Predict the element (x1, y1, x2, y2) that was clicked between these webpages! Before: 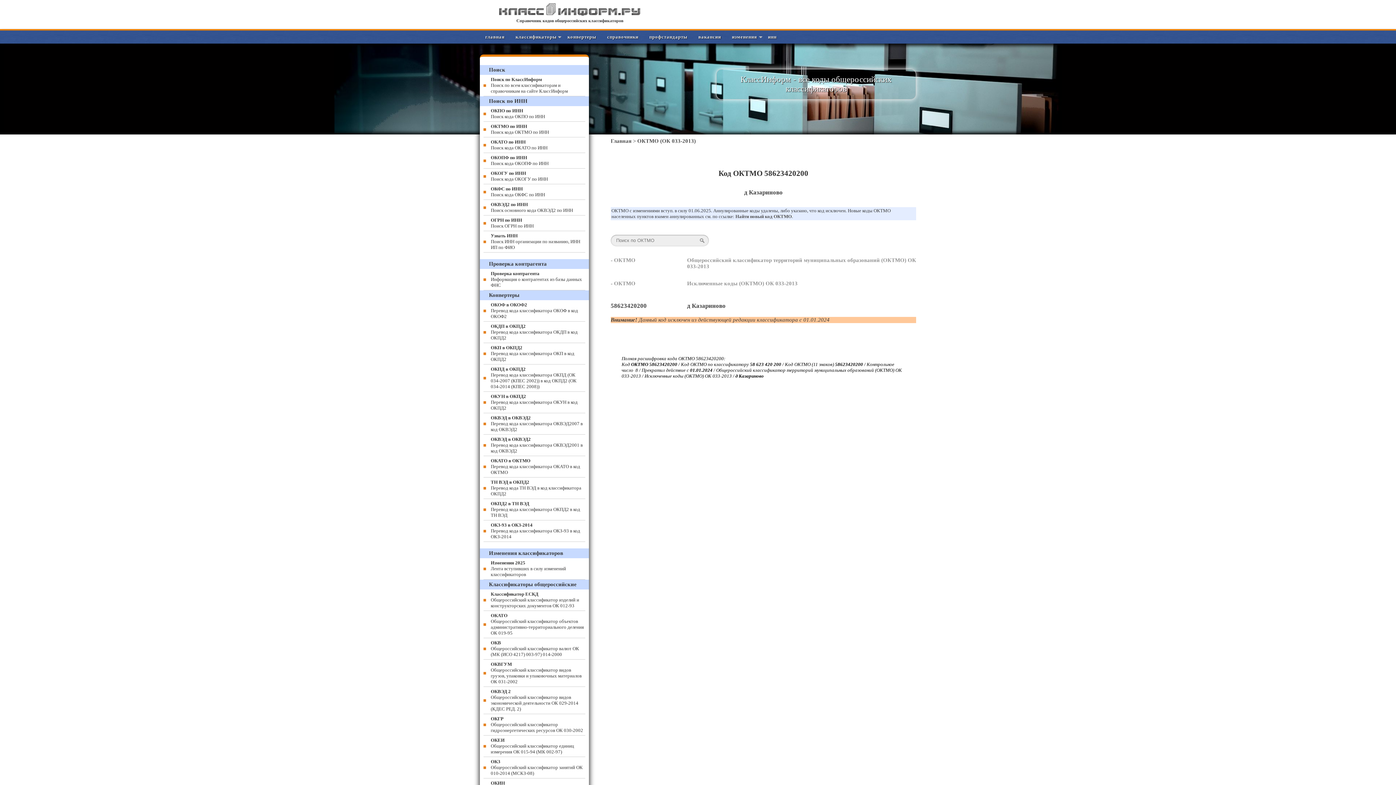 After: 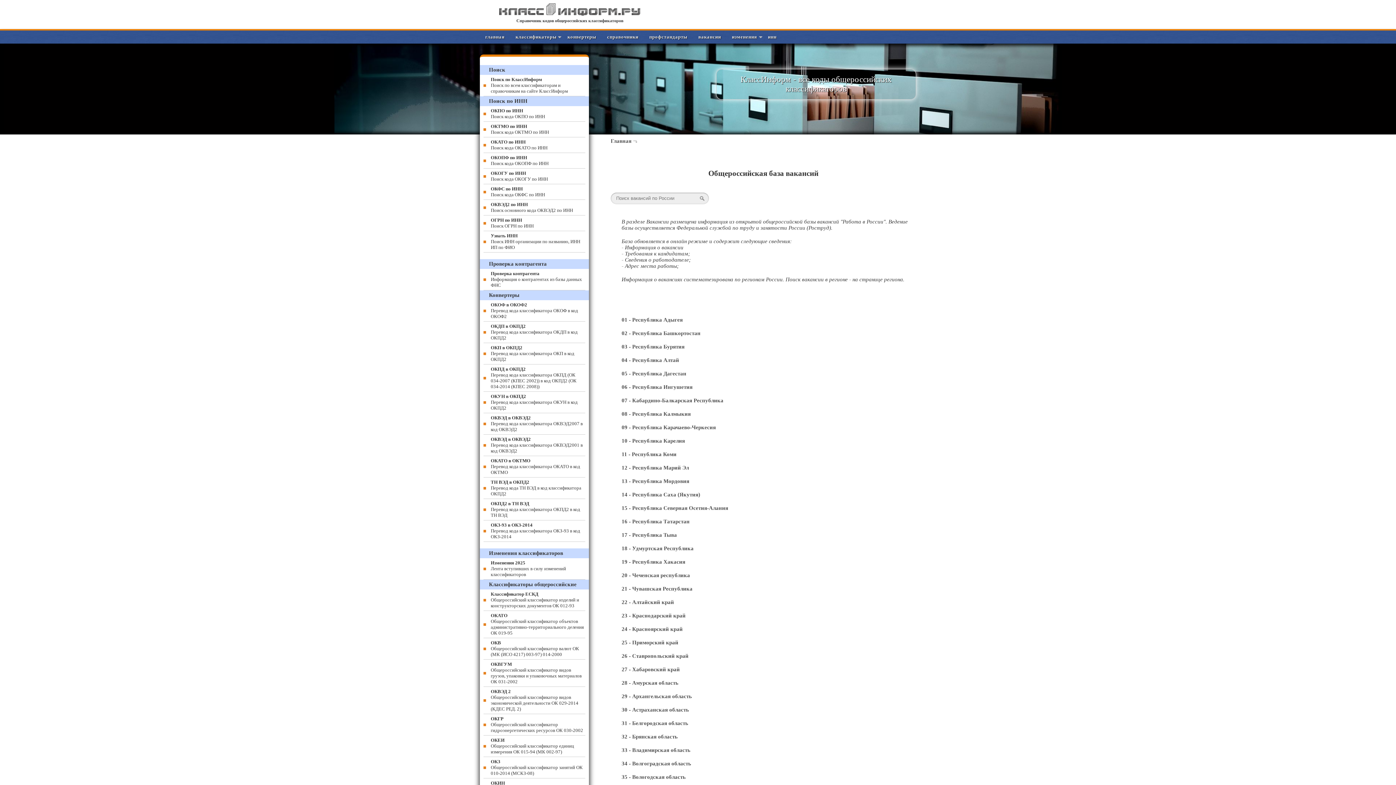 Action: label: вакансии bbox: (693, 30, 726, 43)